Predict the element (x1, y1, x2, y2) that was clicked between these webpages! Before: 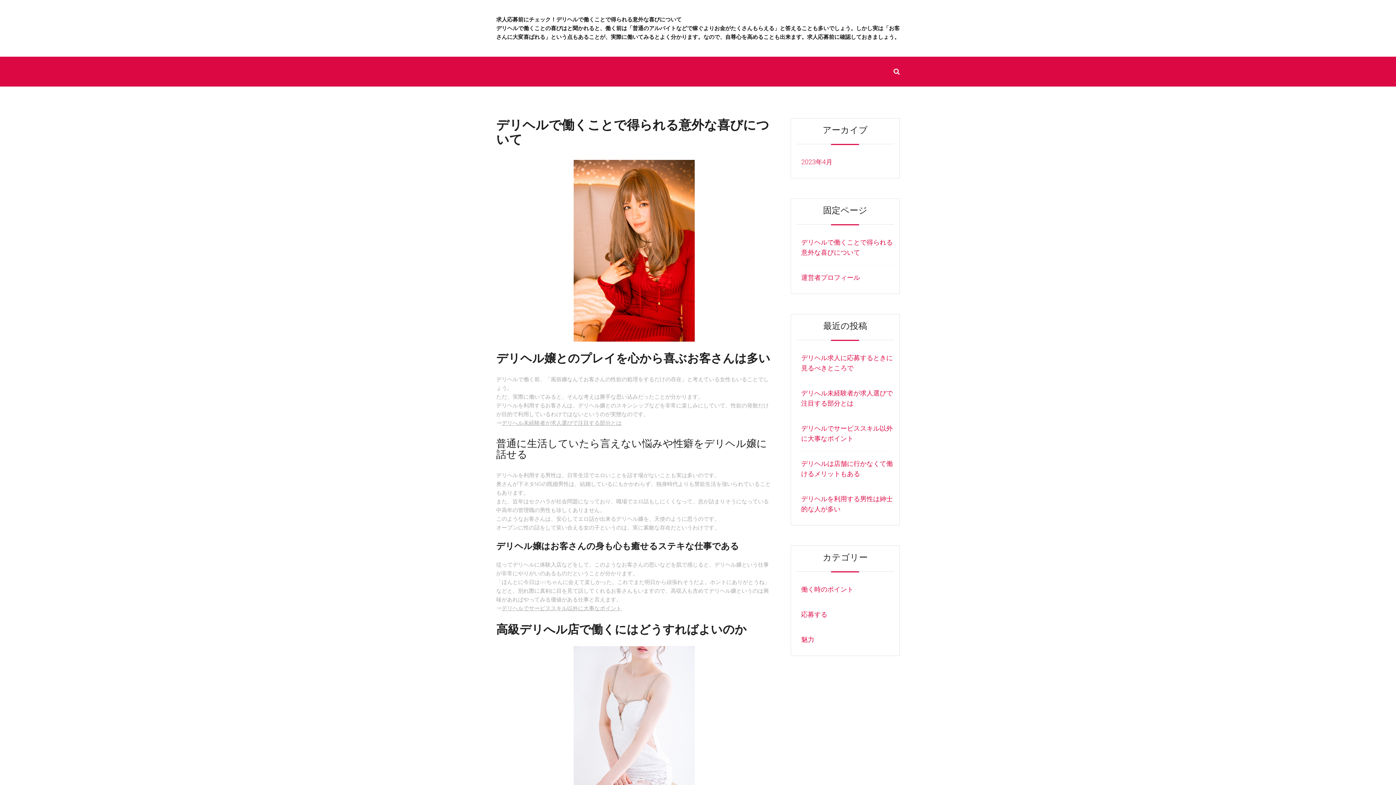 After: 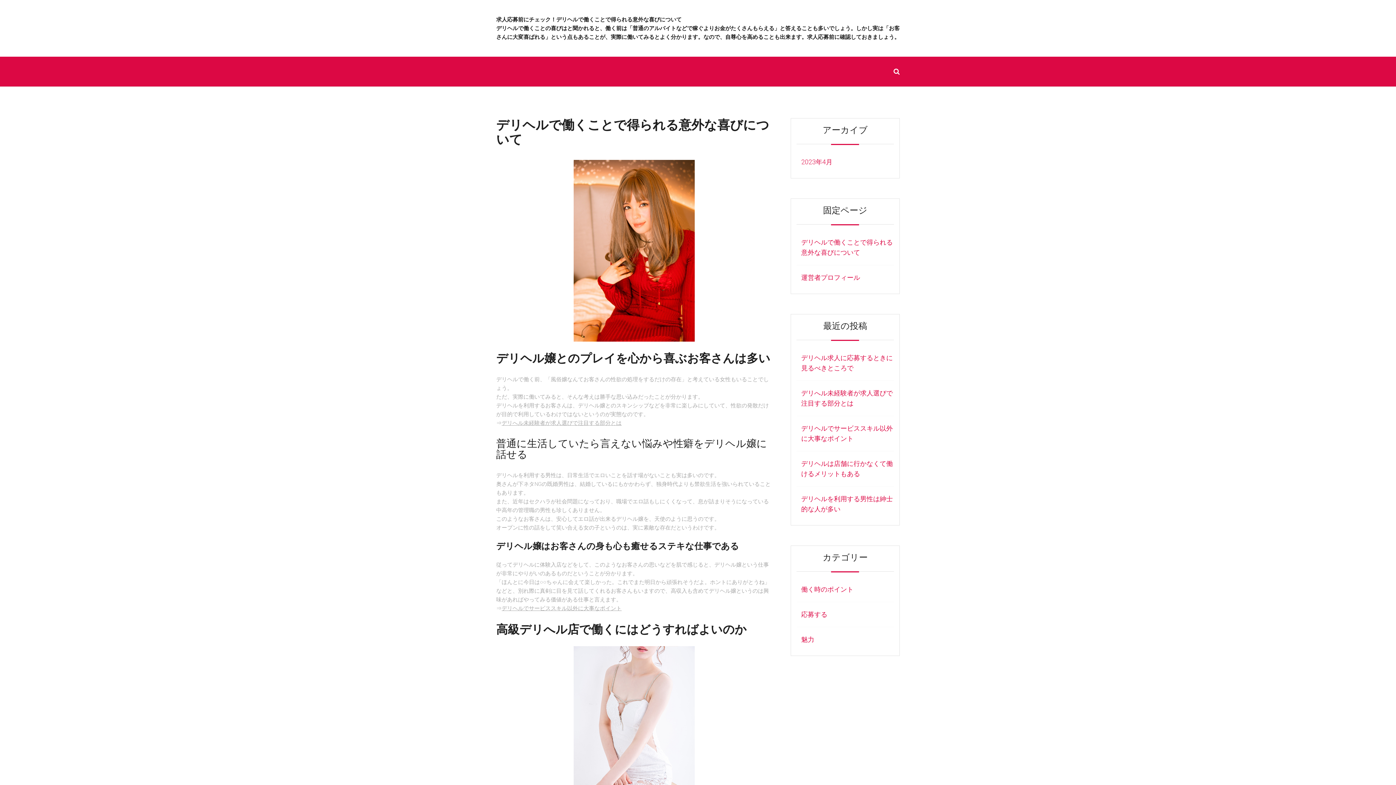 Action: label: デリヘルで働くことで得られる意外な喜びについて bbox: (796, 230, 894, 265)